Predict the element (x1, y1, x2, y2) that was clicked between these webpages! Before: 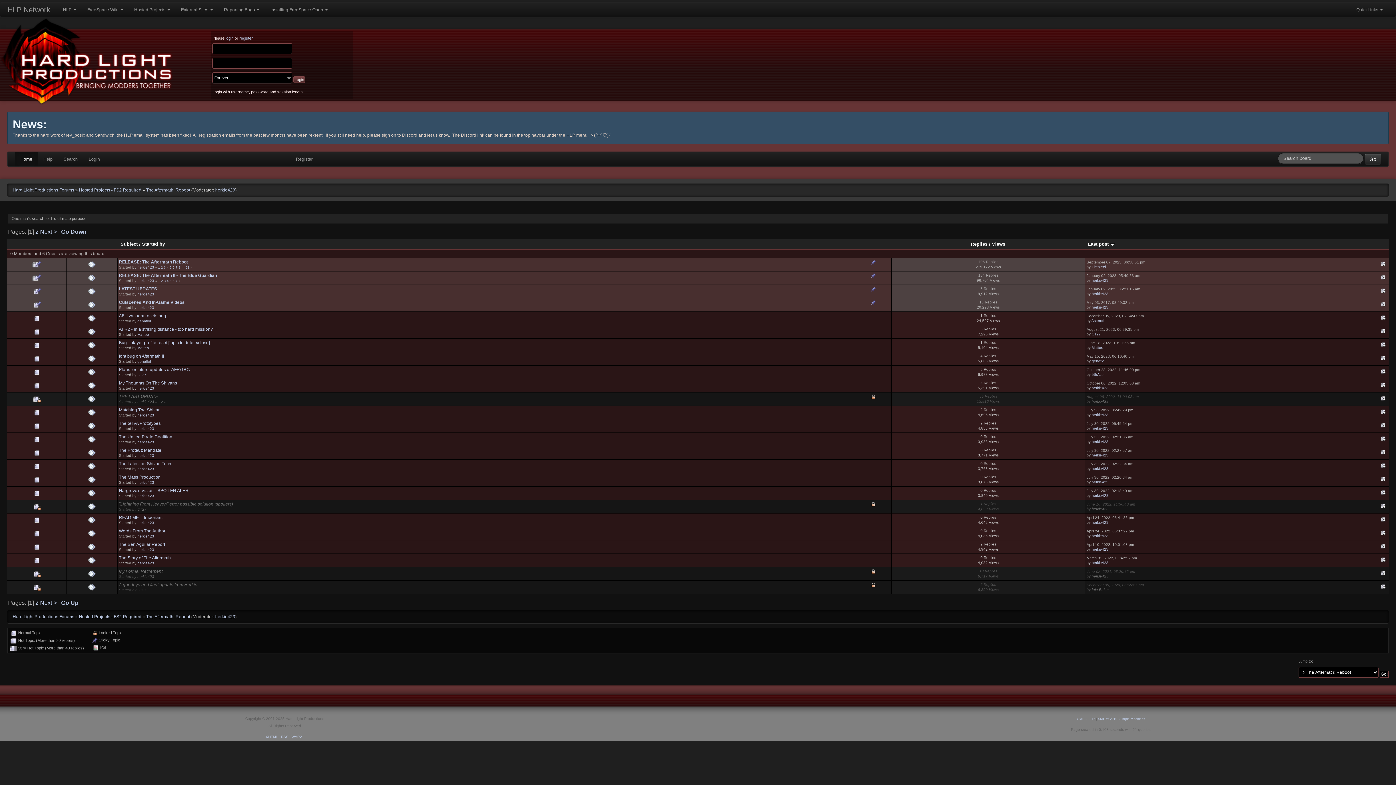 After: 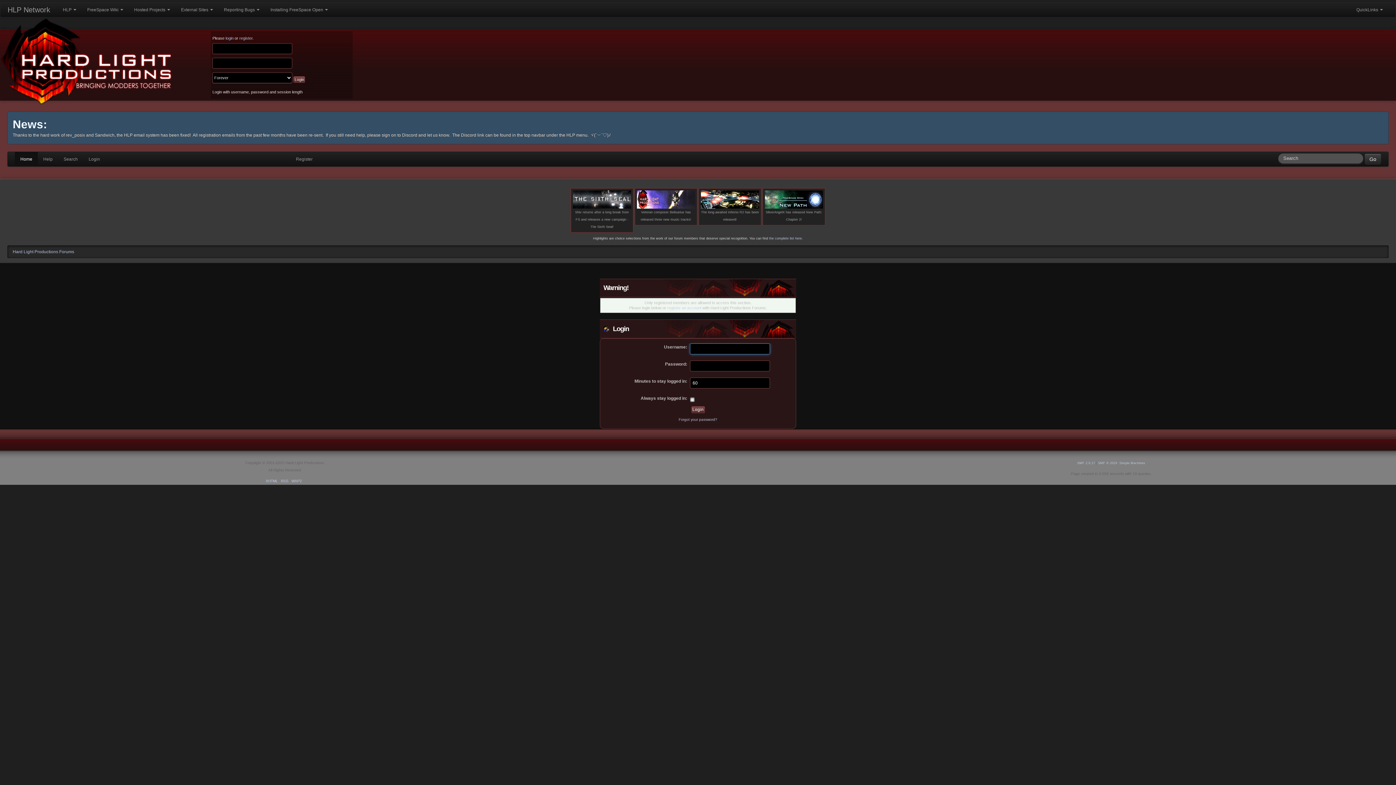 Action: bbox: (1092, 561, 1108, 565) label: herkie423